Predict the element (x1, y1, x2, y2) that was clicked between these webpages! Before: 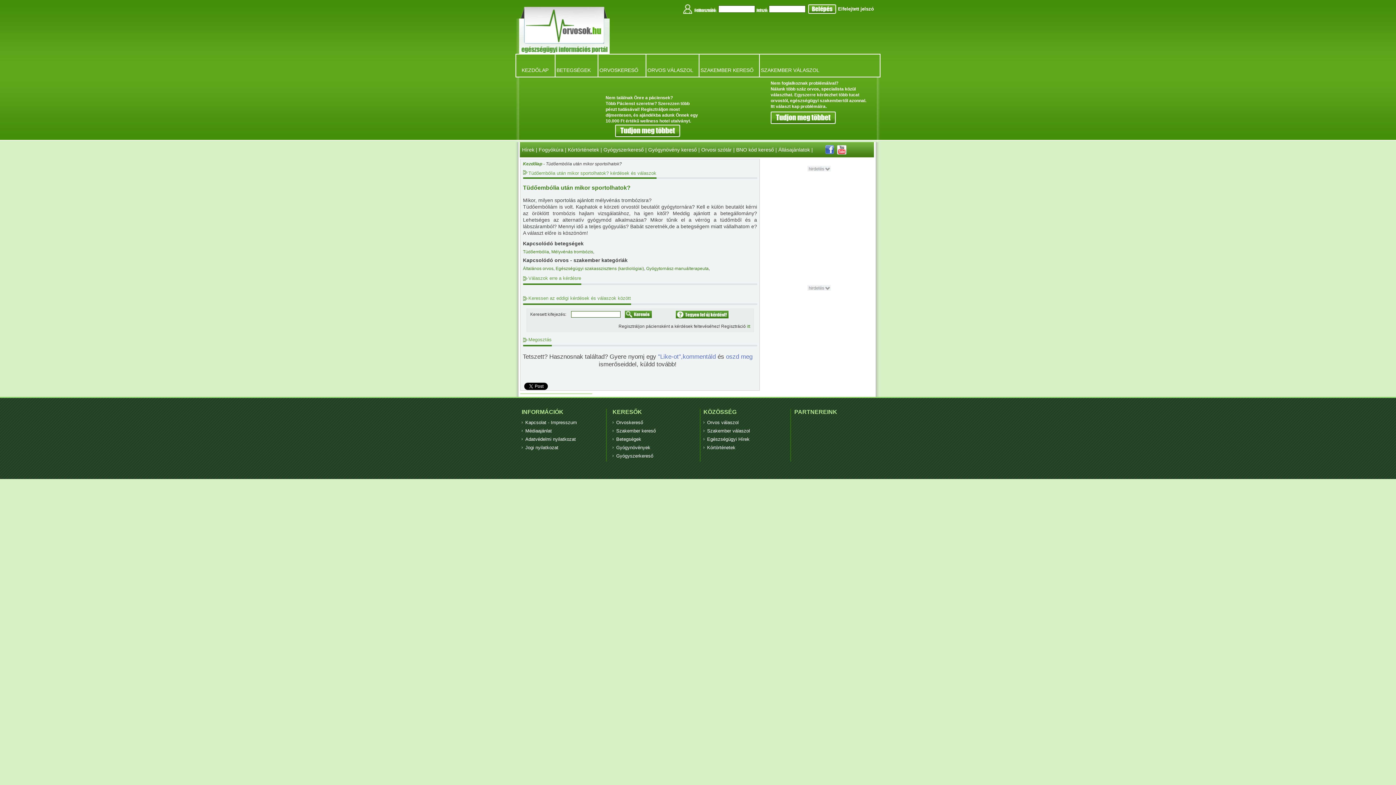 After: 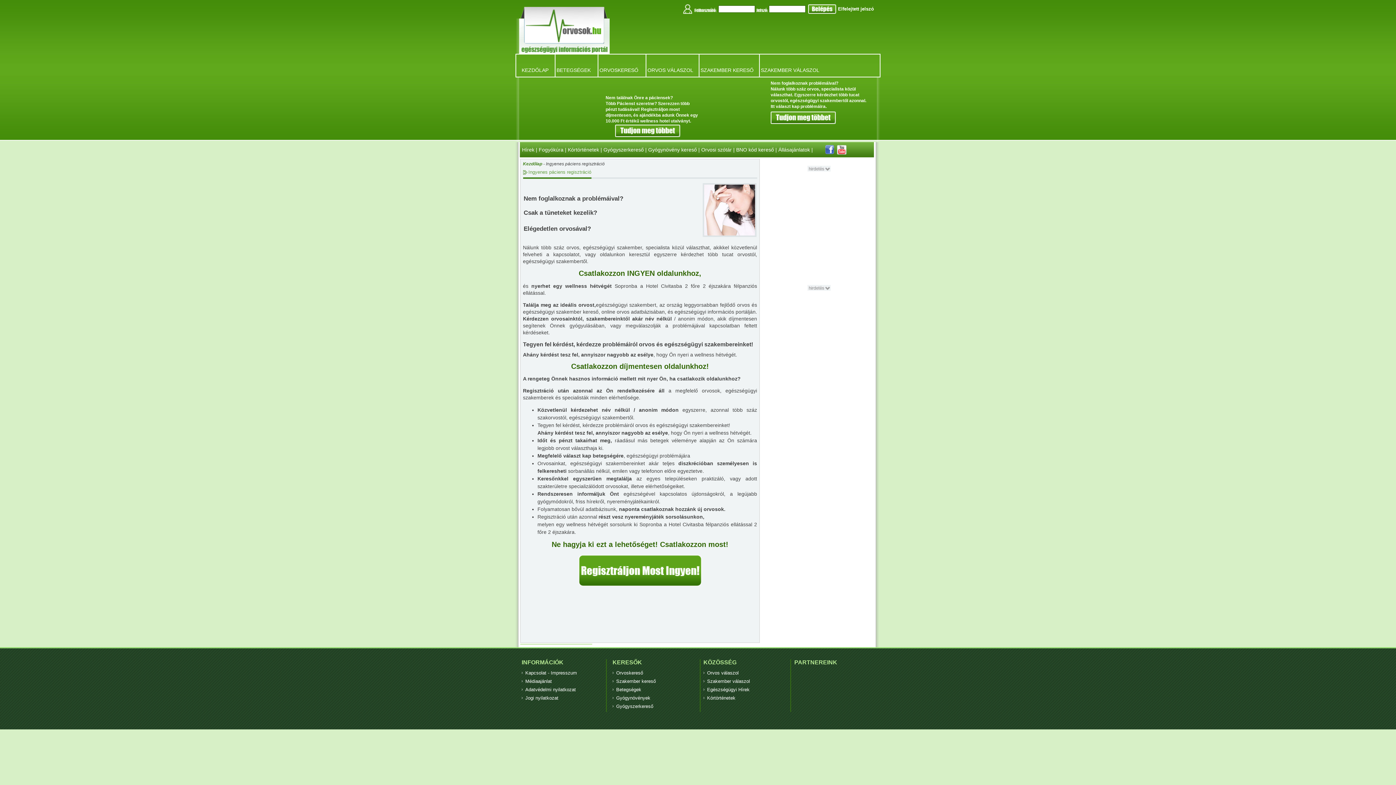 Action: bbox: (770, 118, 836, 125)